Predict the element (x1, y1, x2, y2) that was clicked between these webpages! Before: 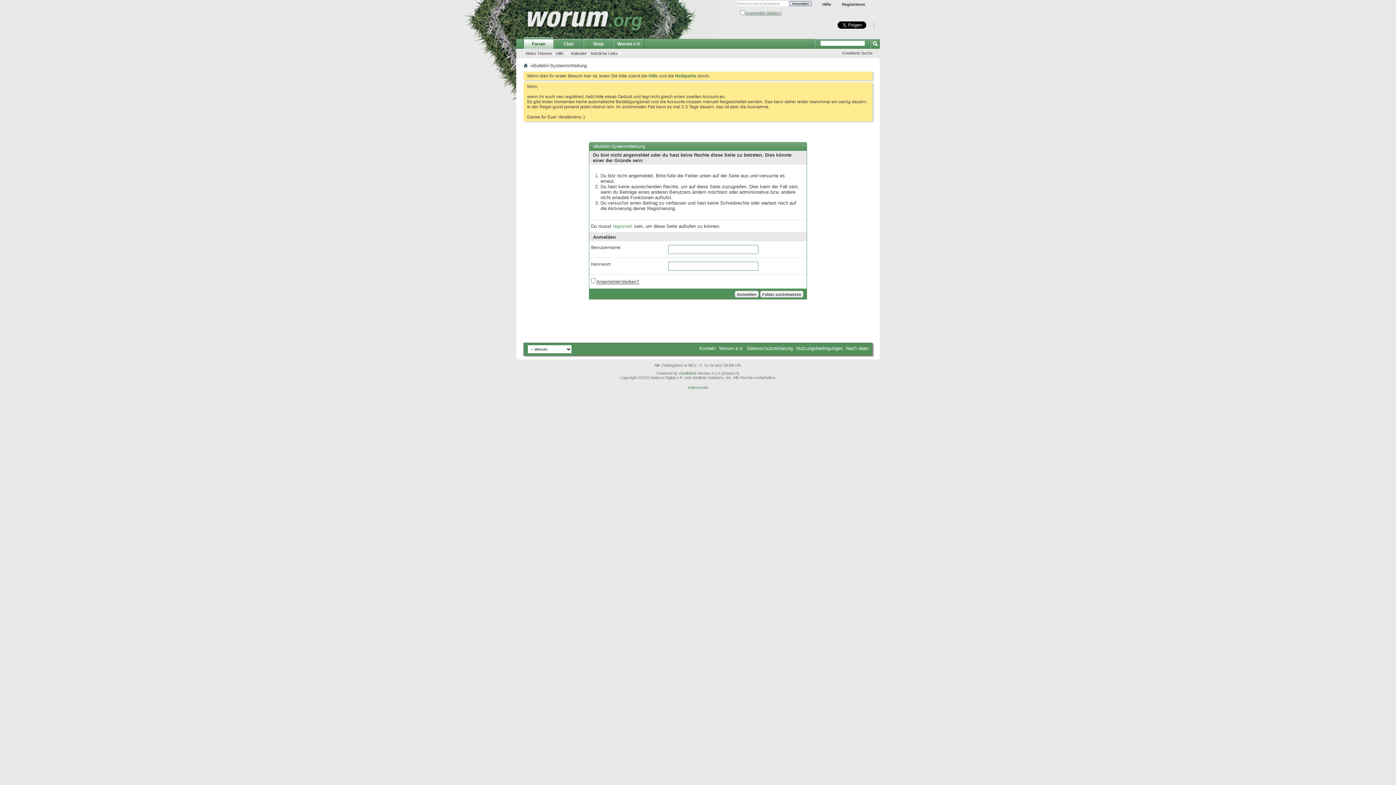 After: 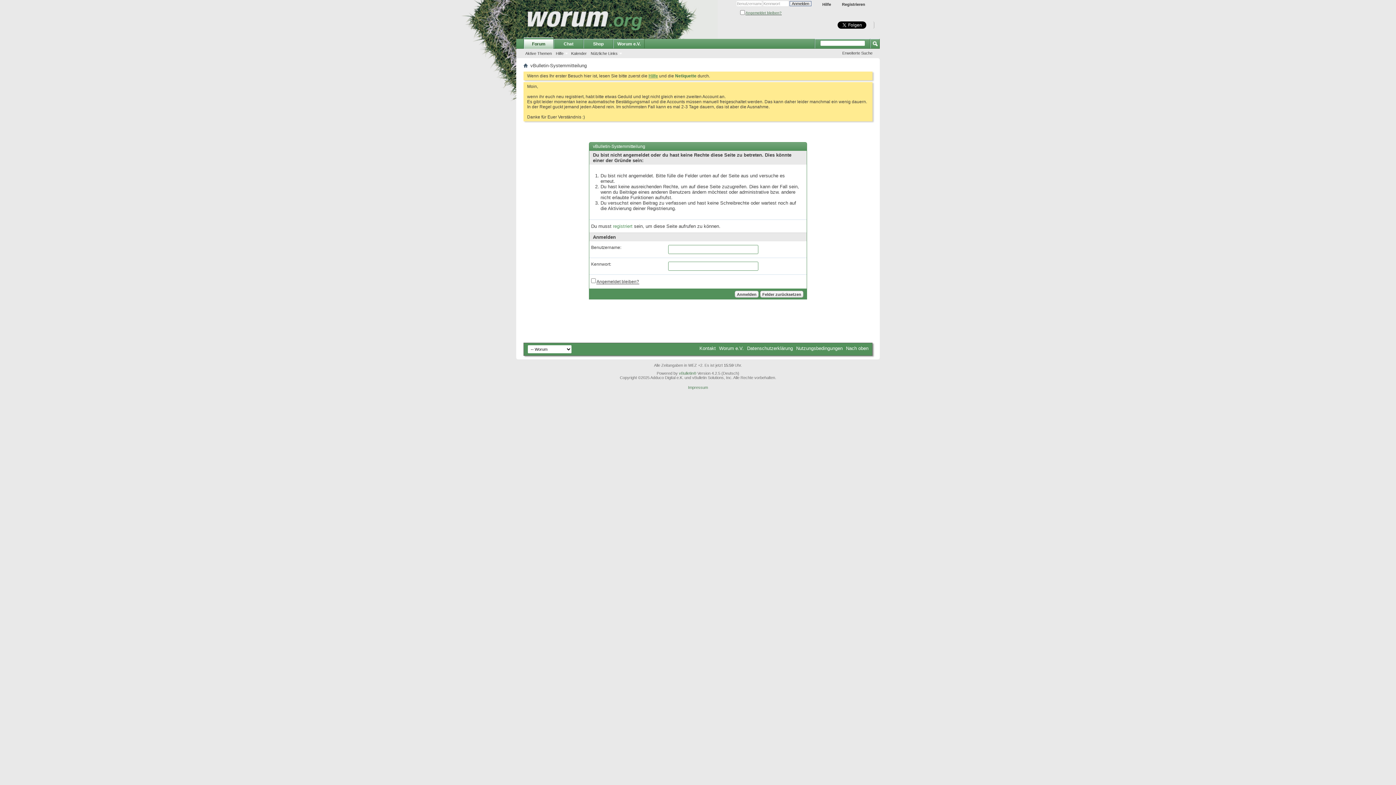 Action: label: Hilfe bbox: (648, 73, 658, 78)